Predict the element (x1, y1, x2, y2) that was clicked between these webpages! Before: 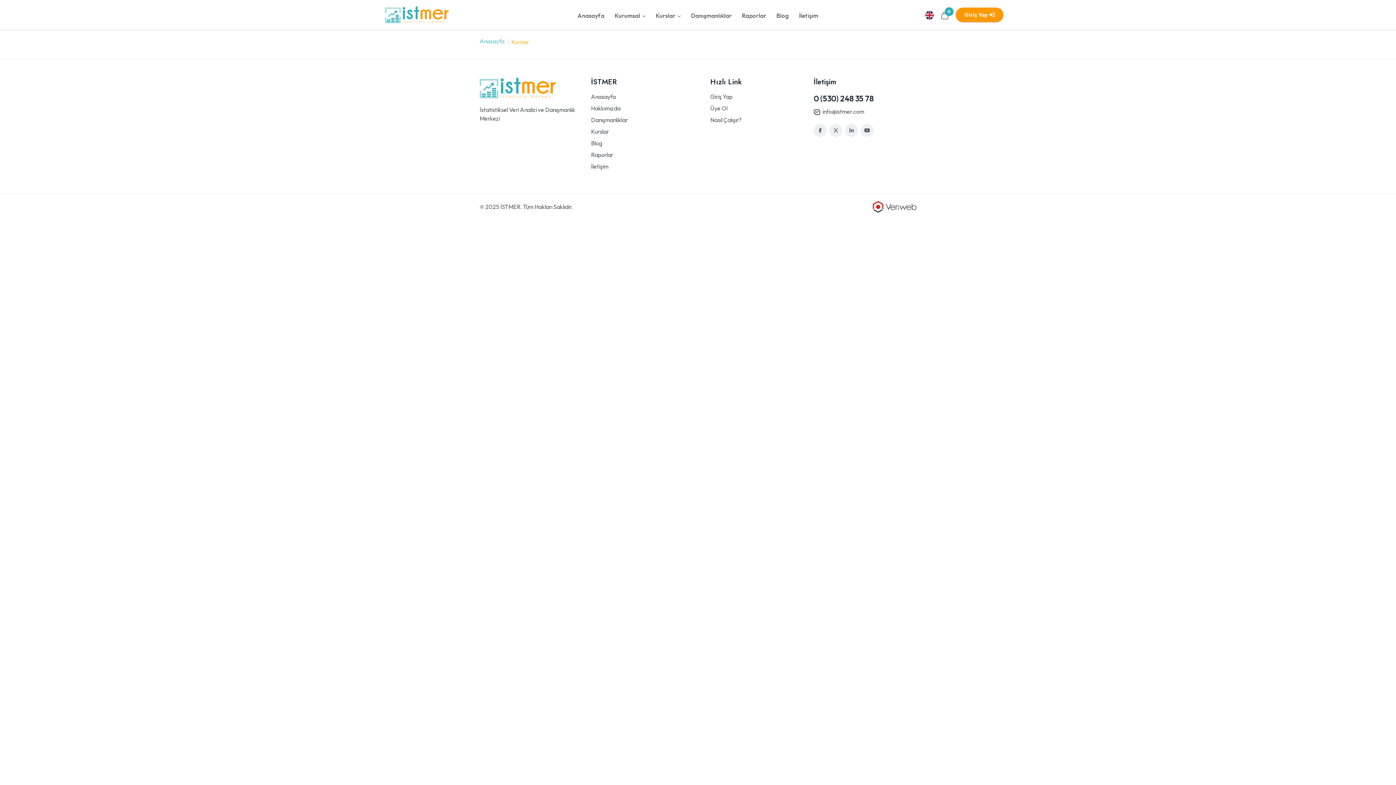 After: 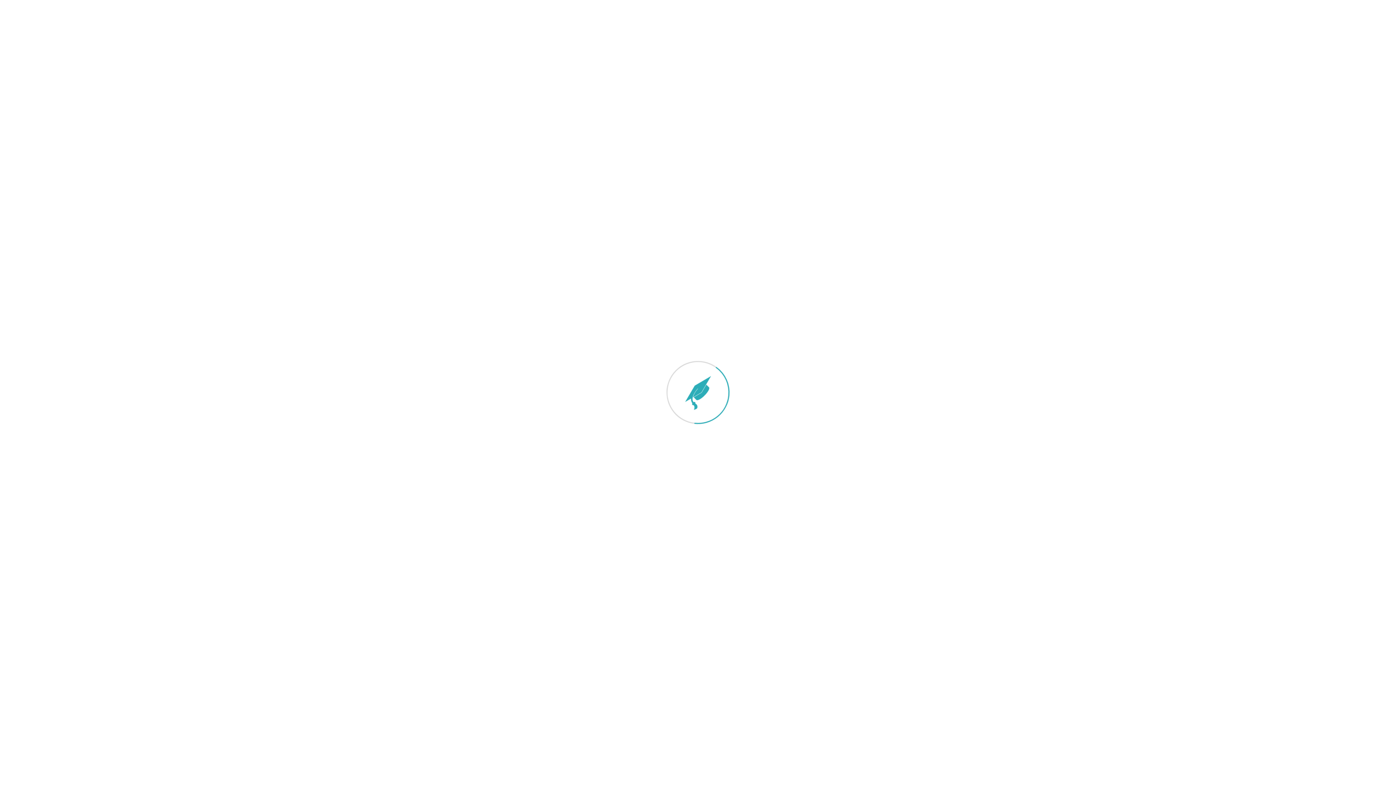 Action: bbox: (656, 0, 681, 29) label: Kurslar